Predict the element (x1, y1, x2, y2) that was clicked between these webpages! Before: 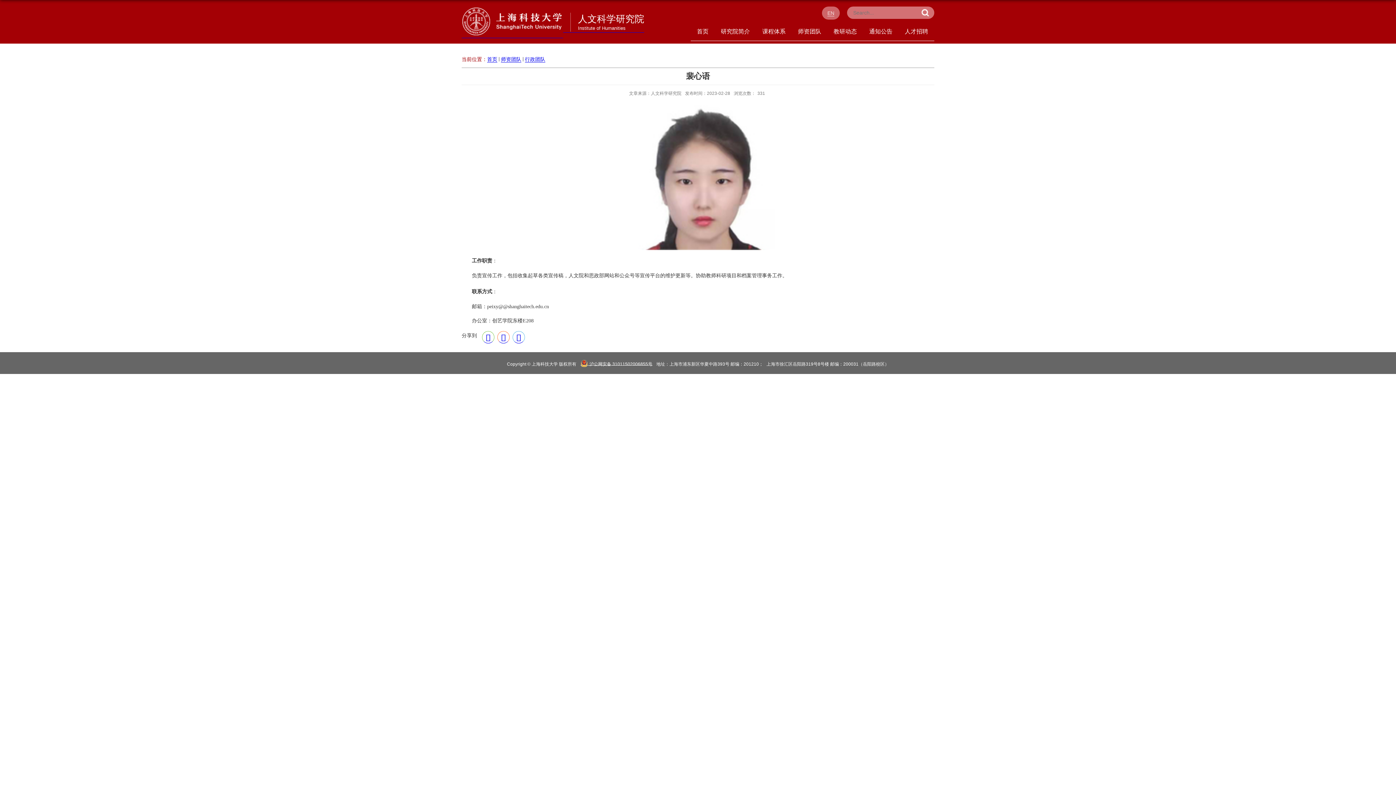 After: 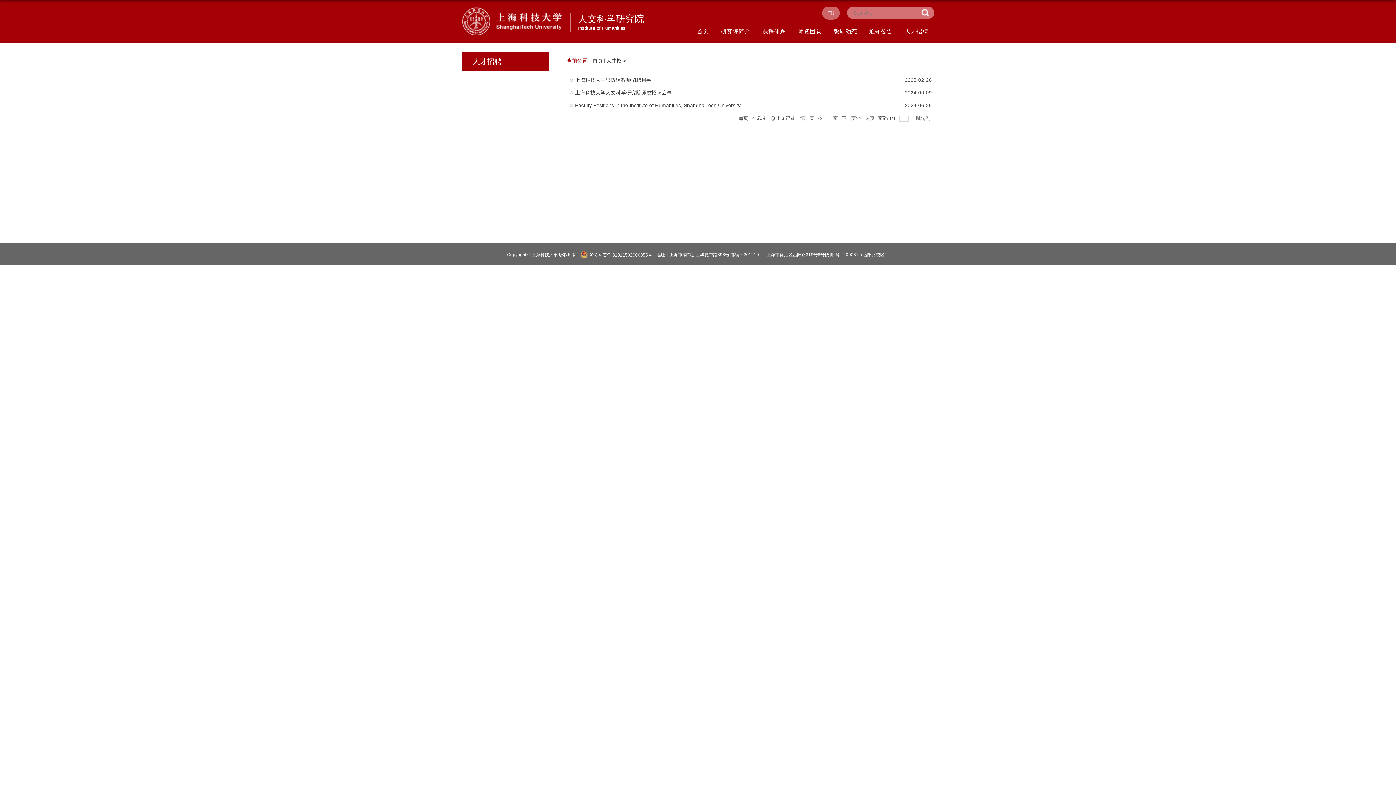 Action: bbox: (898, 22, 934, 41) label: 人才招聘